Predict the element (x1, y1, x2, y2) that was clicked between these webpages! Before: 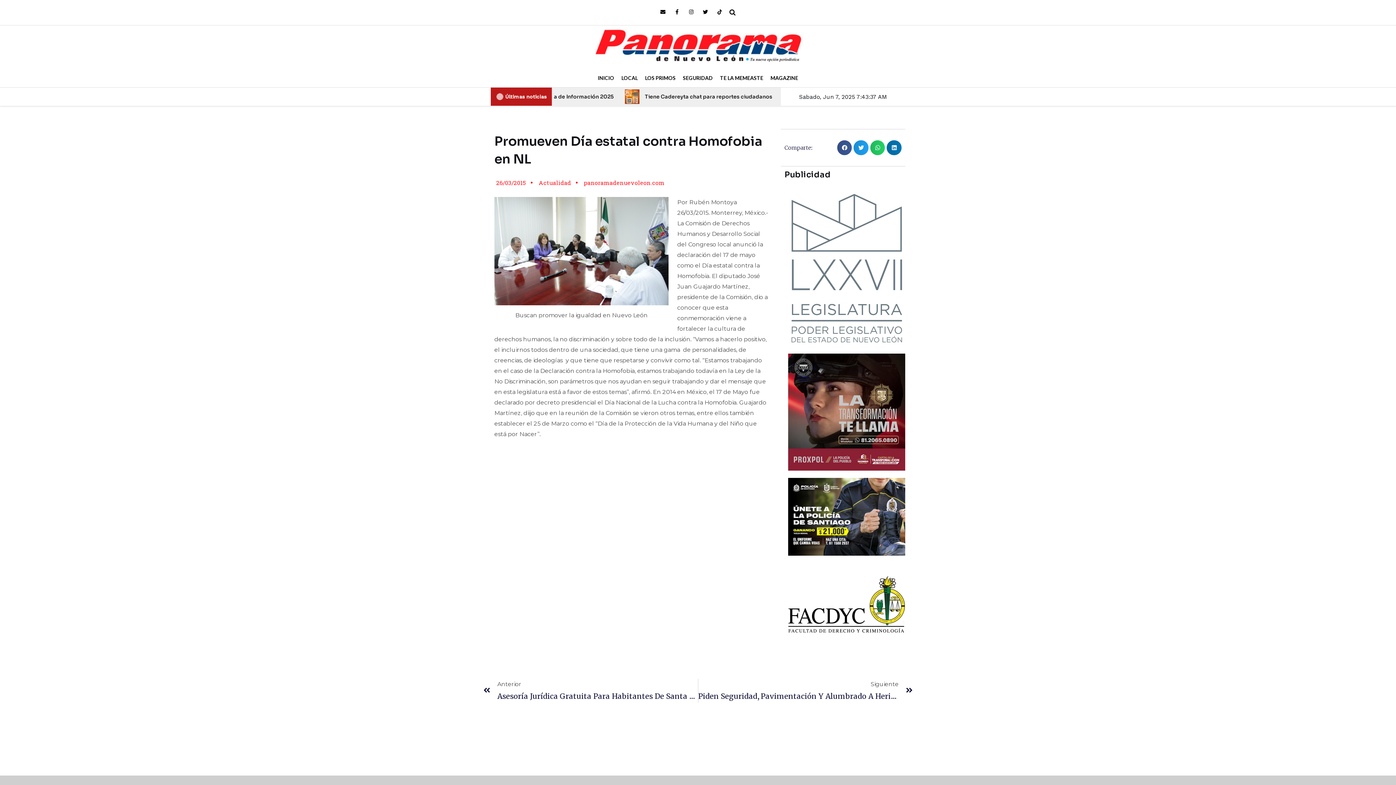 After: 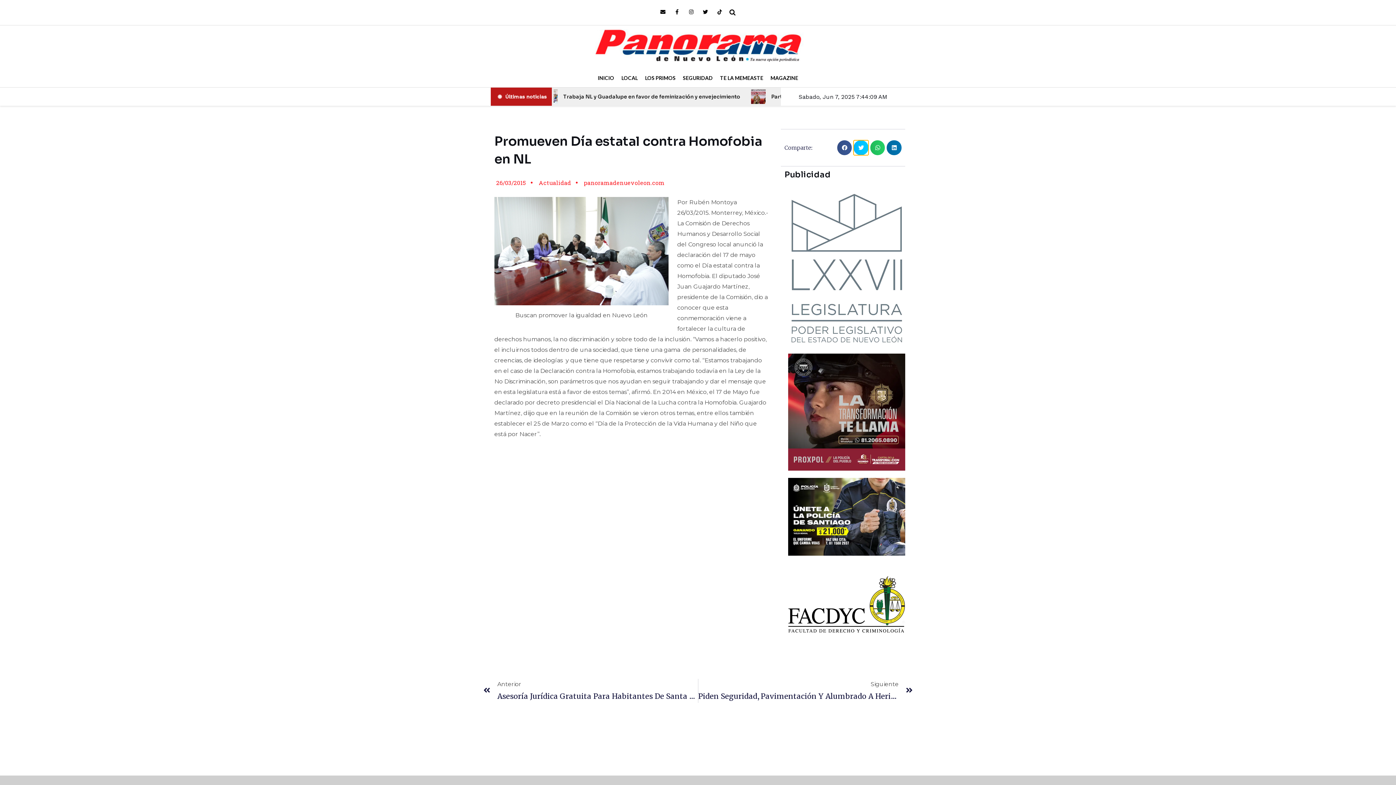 Action: bbox: (853, 140, 868, 155) label: Compartir en twitter